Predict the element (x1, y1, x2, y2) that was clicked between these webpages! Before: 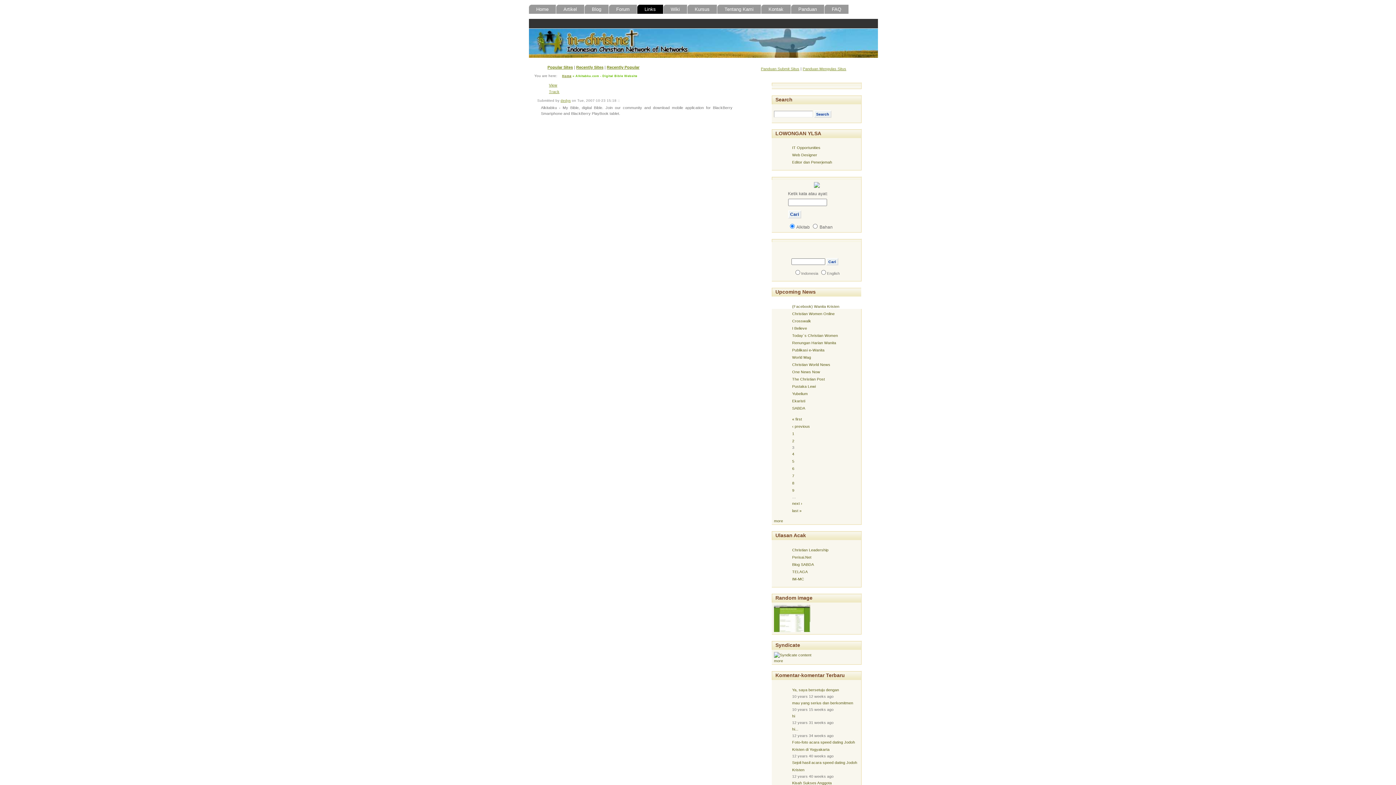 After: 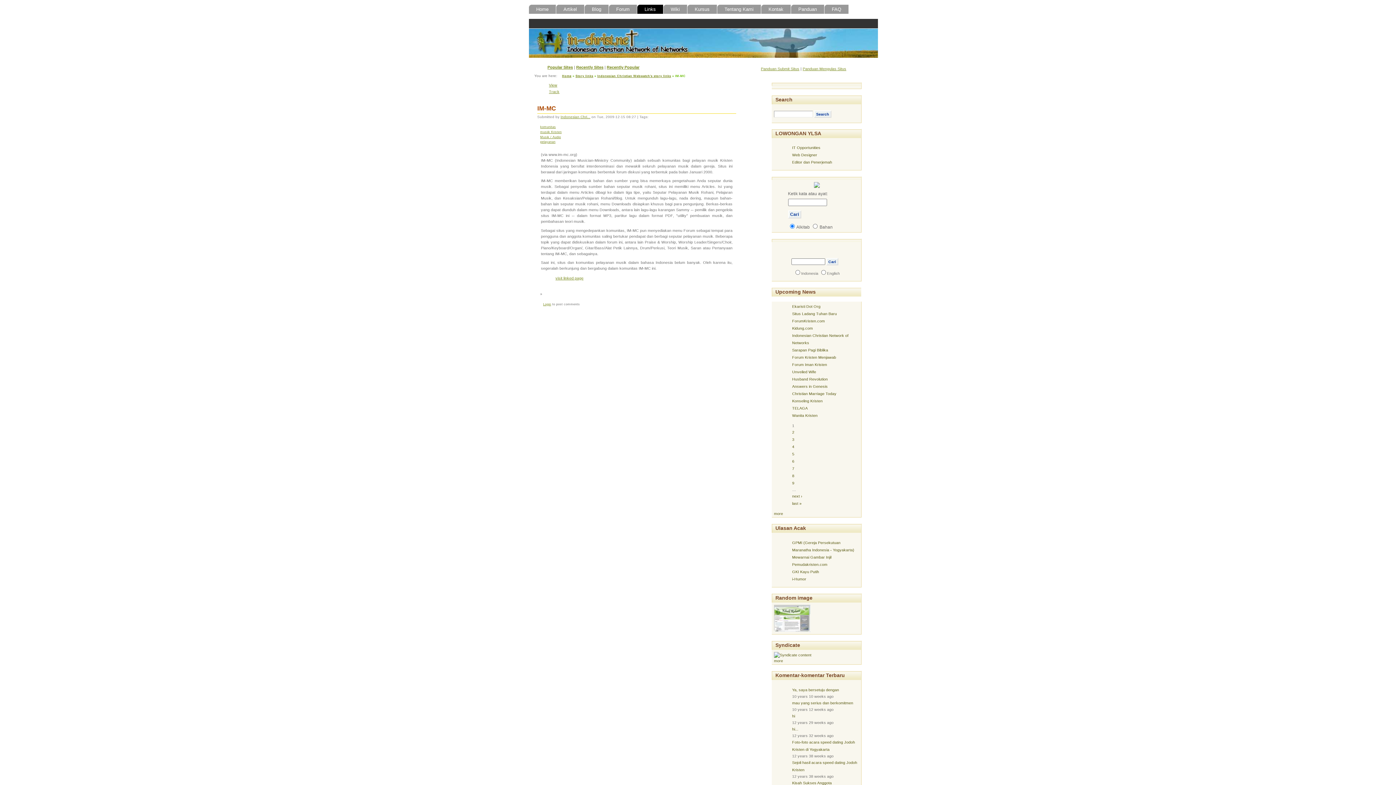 Action: bbox: (792, 577, 804, 581) label: IM-MC